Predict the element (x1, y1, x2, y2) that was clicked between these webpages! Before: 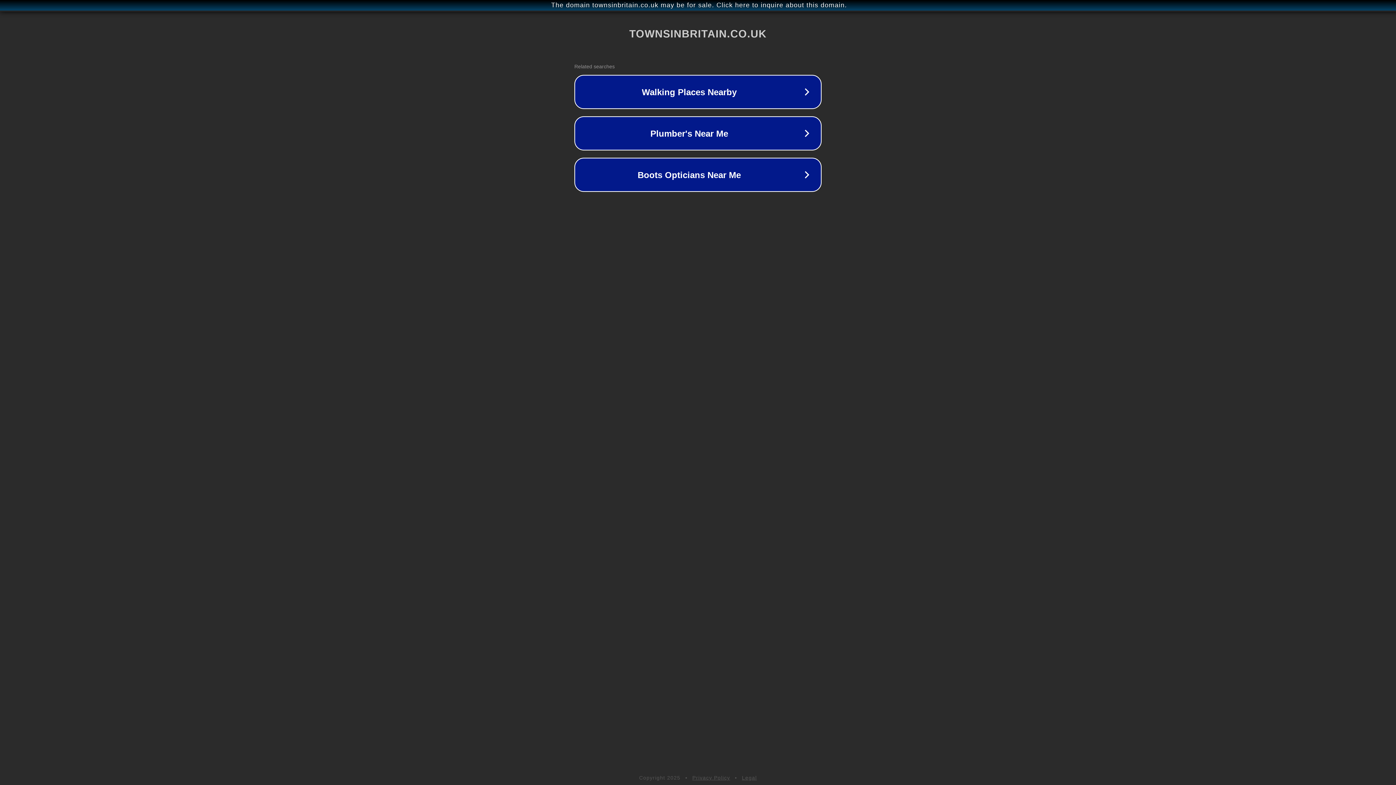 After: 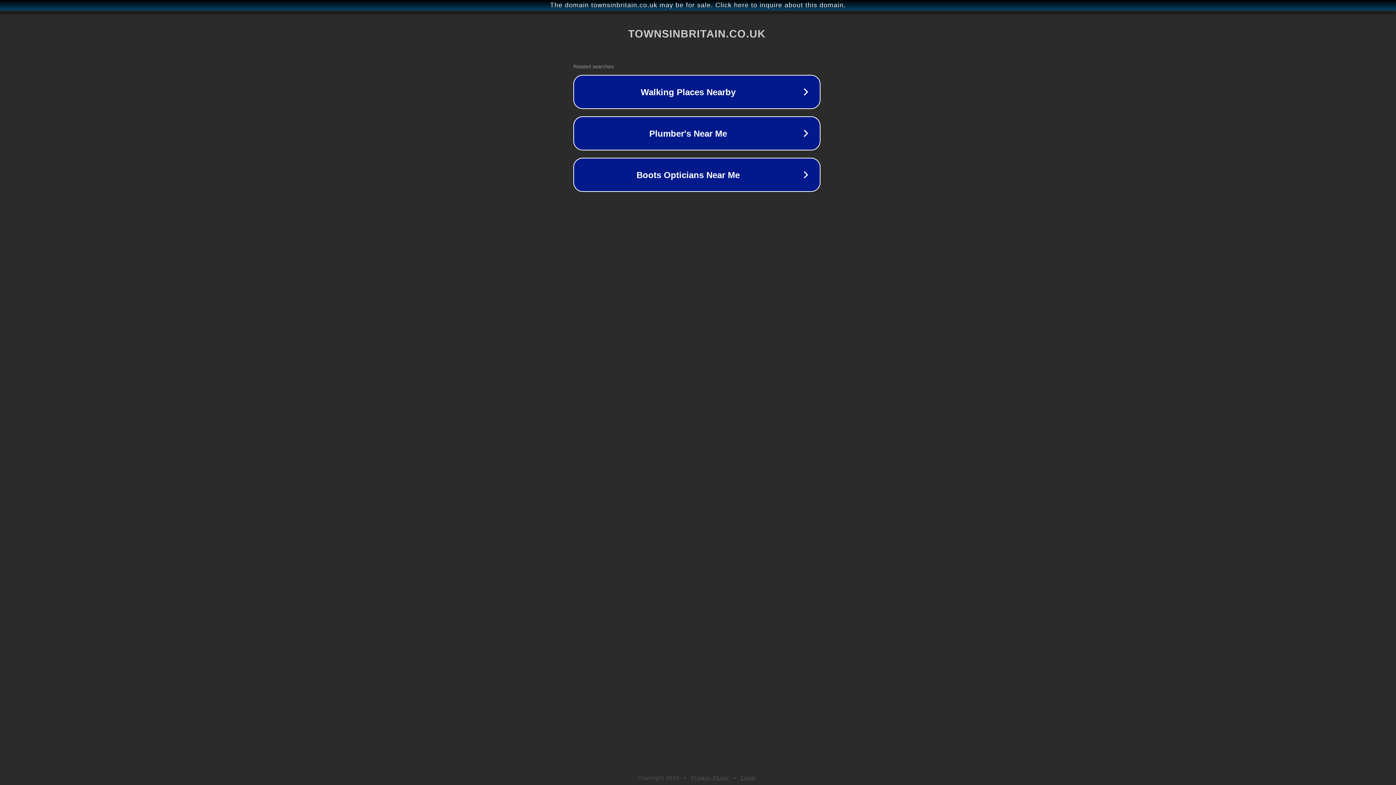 Action: bbox: (1, 1, 1397, 9) label: The domain townsinbritain.co.uk may be for sale. Click here to inquire about this domain.